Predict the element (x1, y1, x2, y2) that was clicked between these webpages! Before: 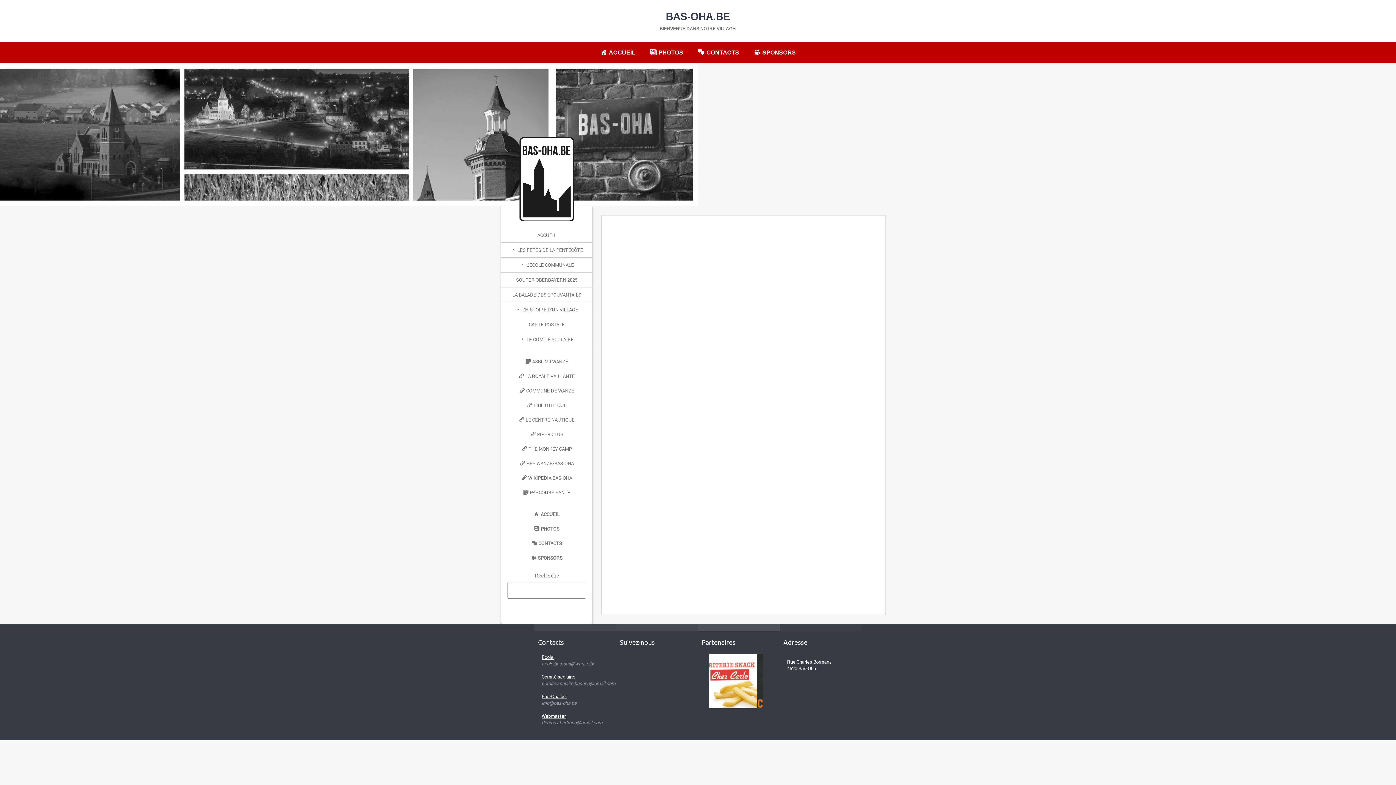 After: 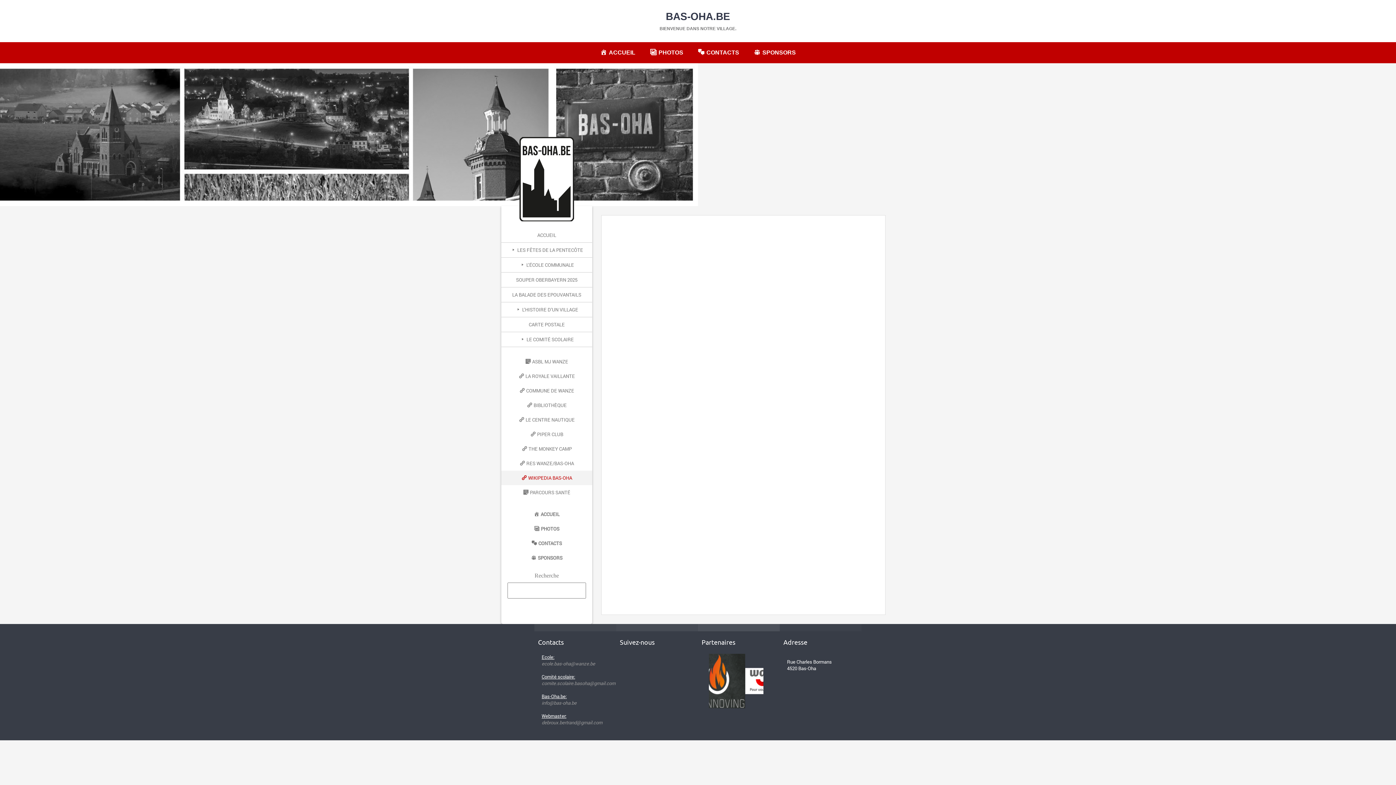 Action: bbox: (501, 470, 592, 485) label: WIKIPEDIA BAS-OHA